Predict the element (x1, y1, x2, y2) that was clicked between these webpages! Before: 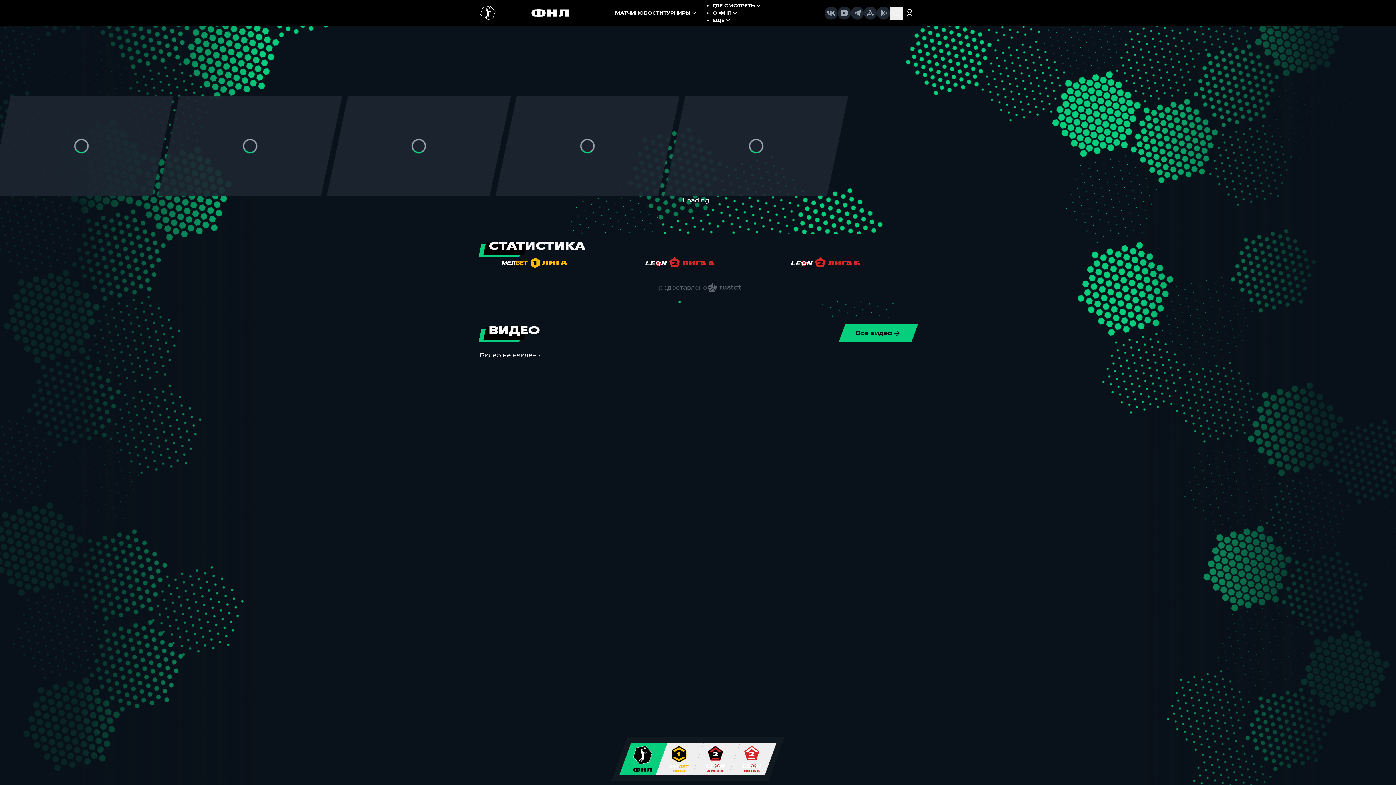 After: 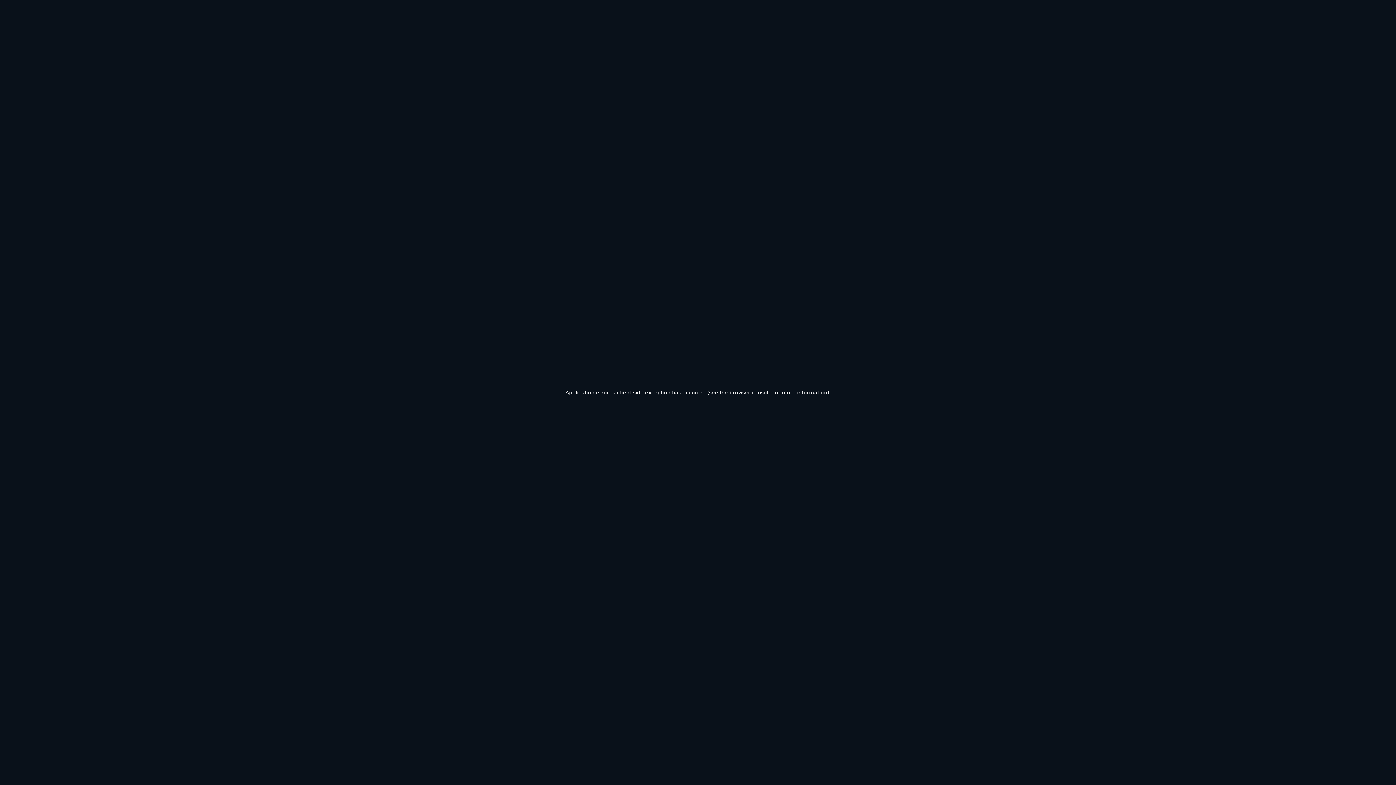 Action: bbox: (903, 6, 916, 19)